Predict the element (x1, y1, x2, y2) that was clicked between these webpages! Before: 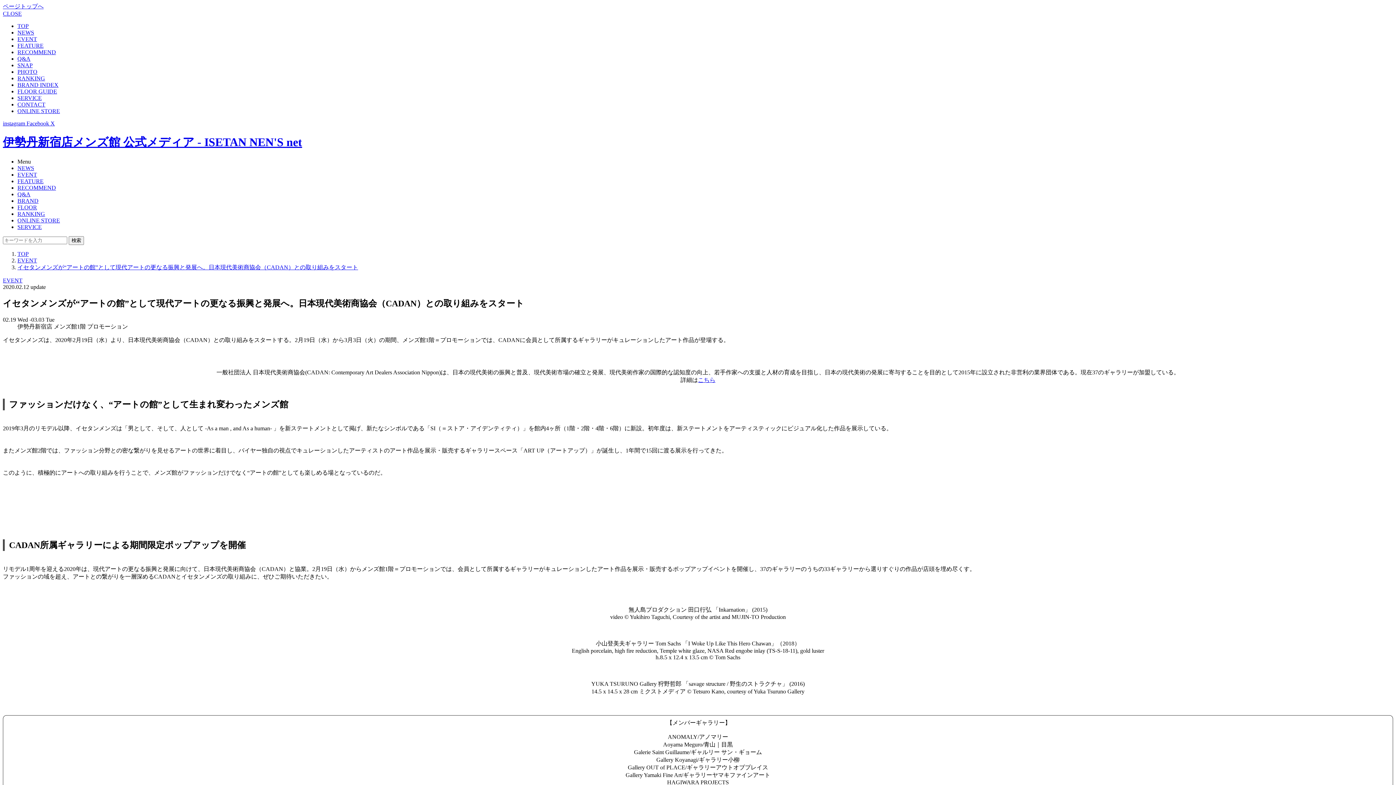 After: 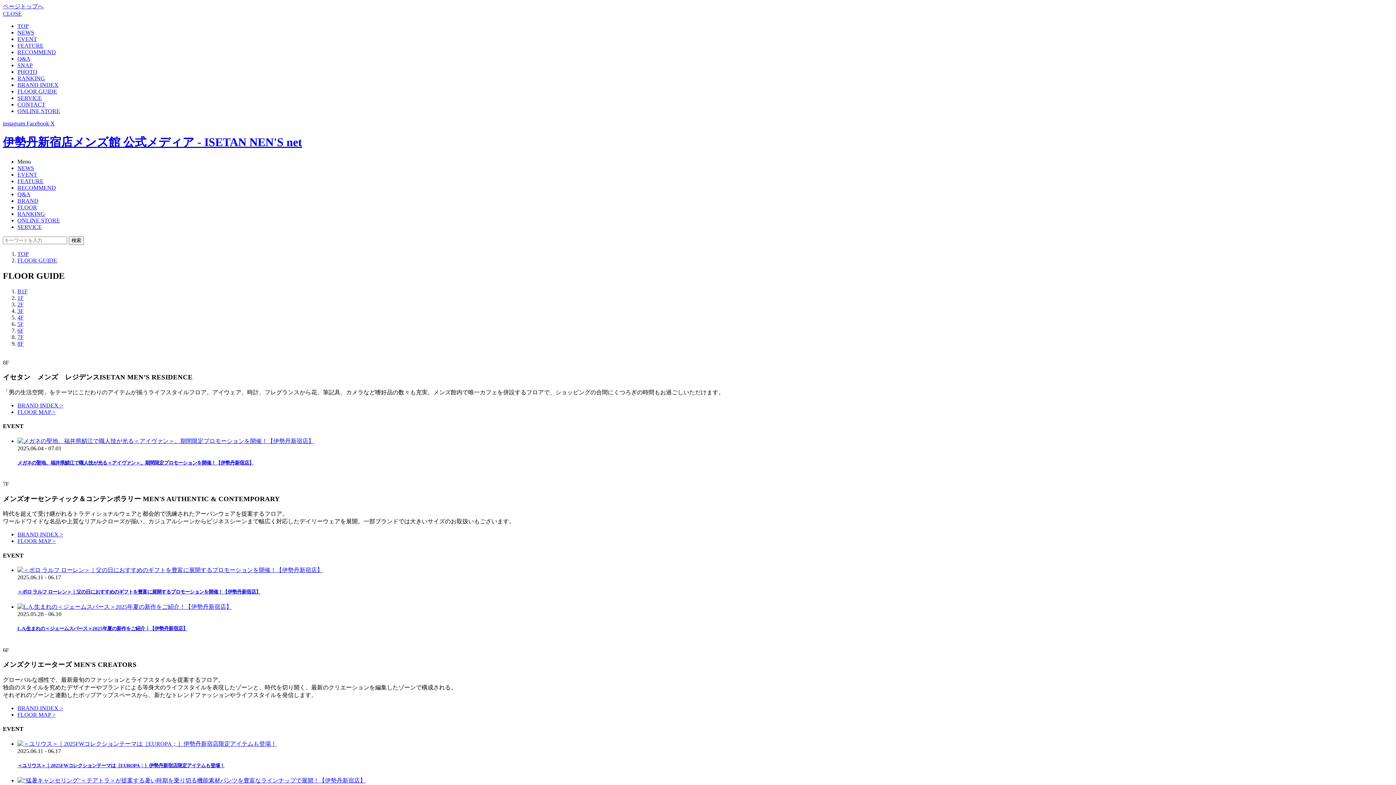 Action: bbox: (17, 204, 37, 210) label: FLOOR